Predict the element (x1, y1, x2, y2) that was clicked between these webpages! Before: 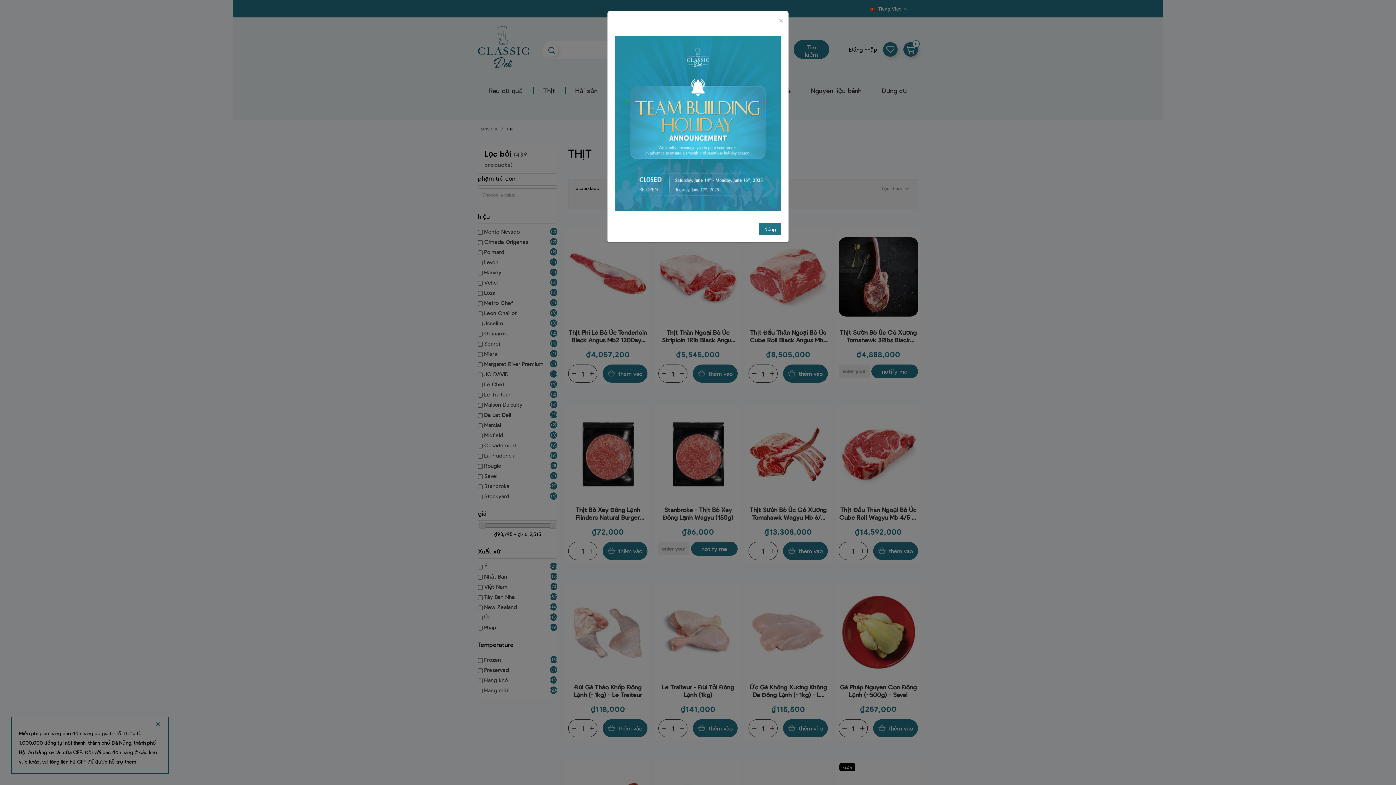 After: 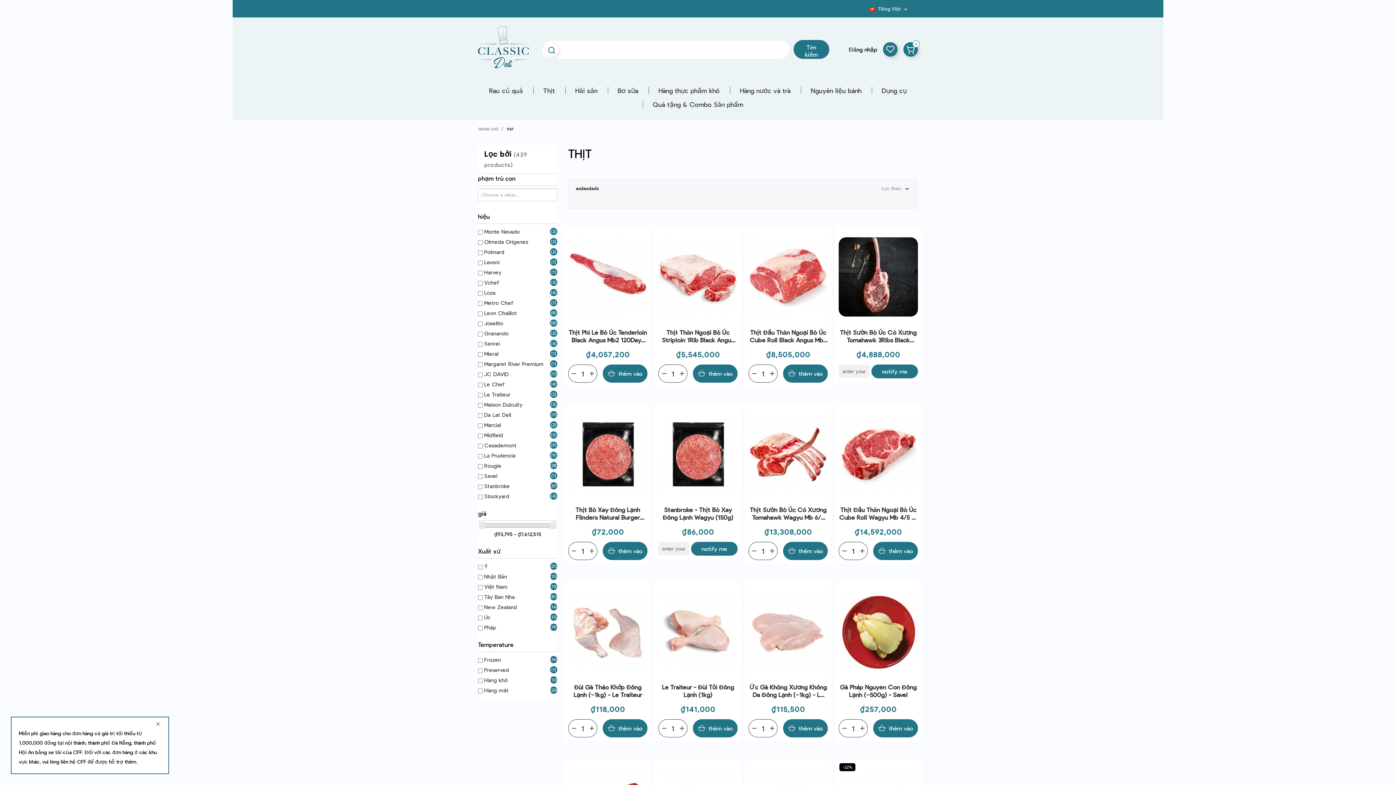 Action: label: × bbox: (779, 16, 783, 23)